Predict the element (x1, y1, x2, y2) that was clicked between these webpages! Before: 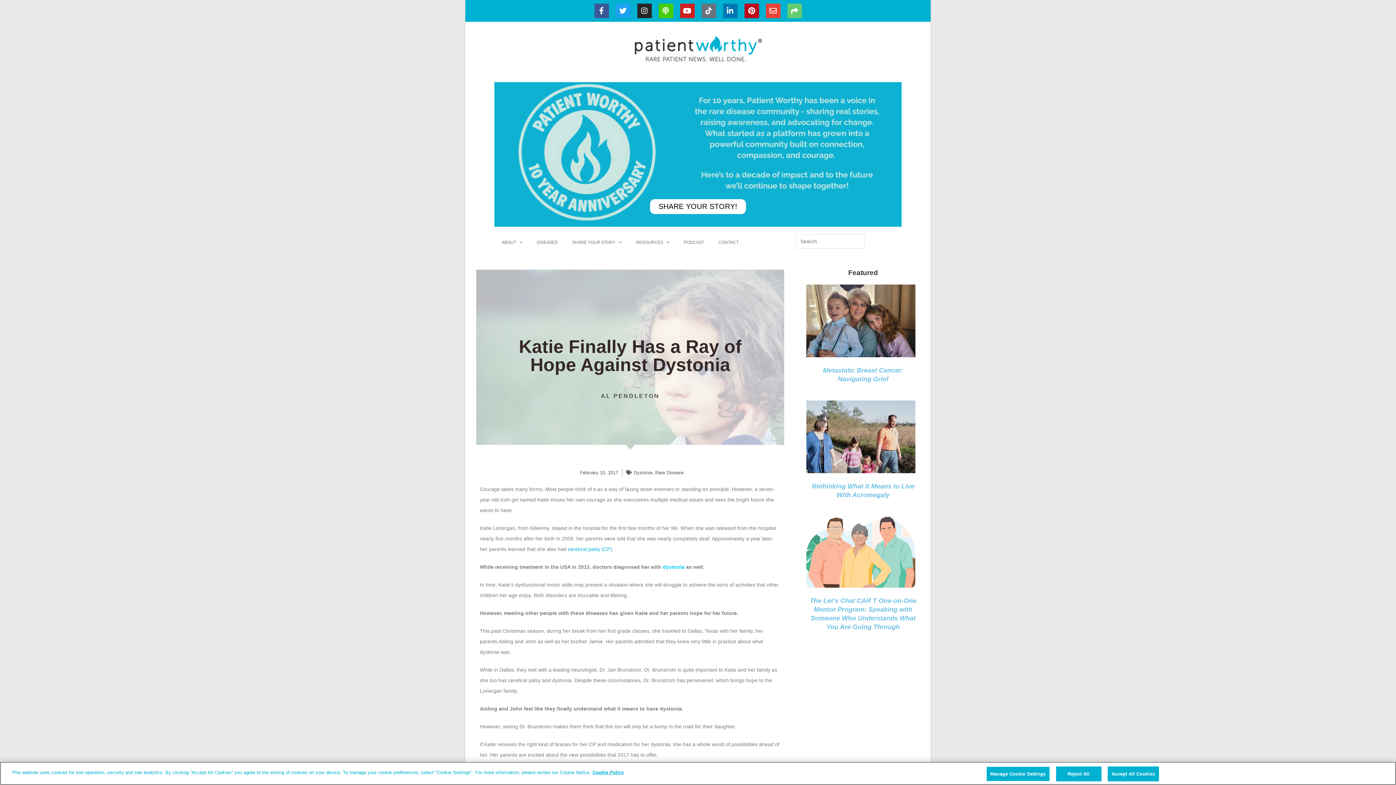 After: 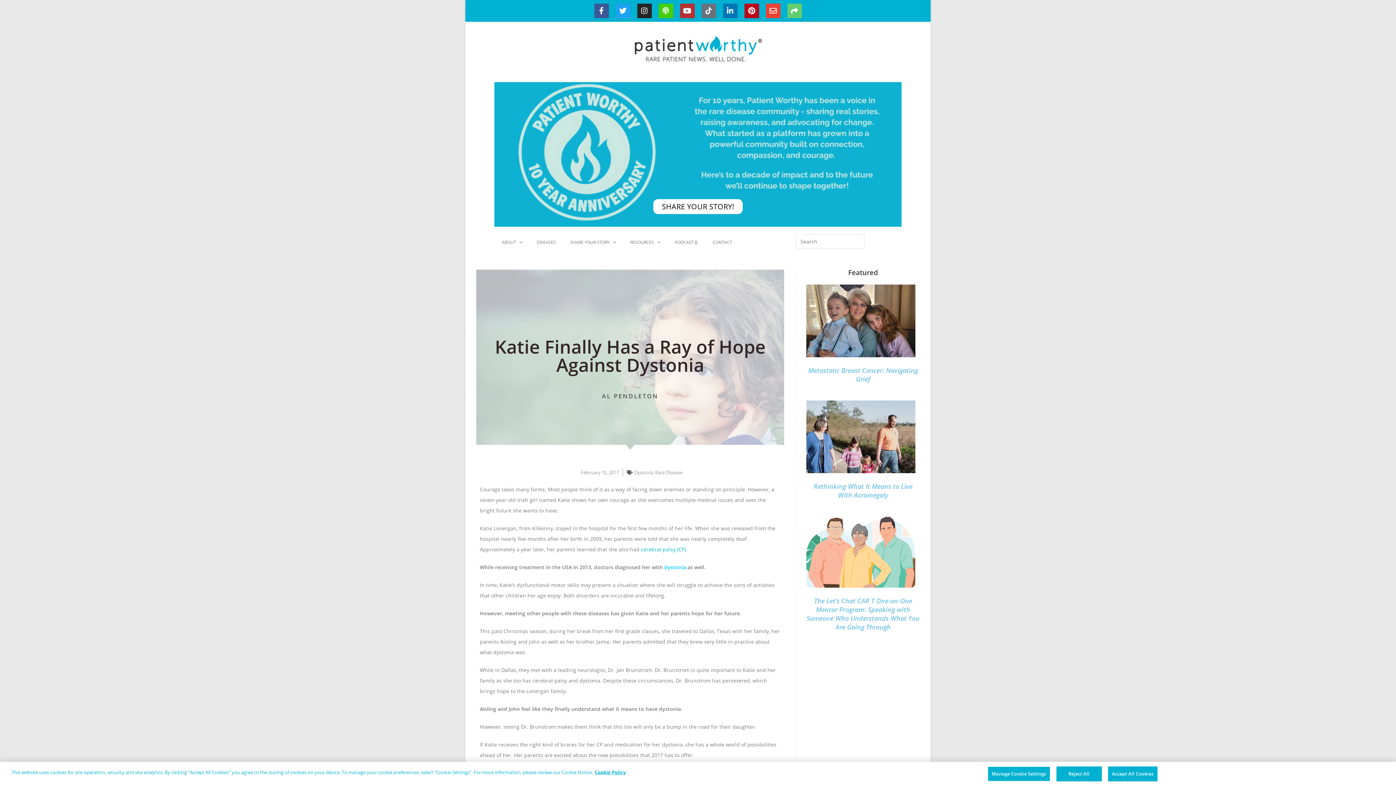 Action: label: Youtube bbox: (680, 3, 694, 18)